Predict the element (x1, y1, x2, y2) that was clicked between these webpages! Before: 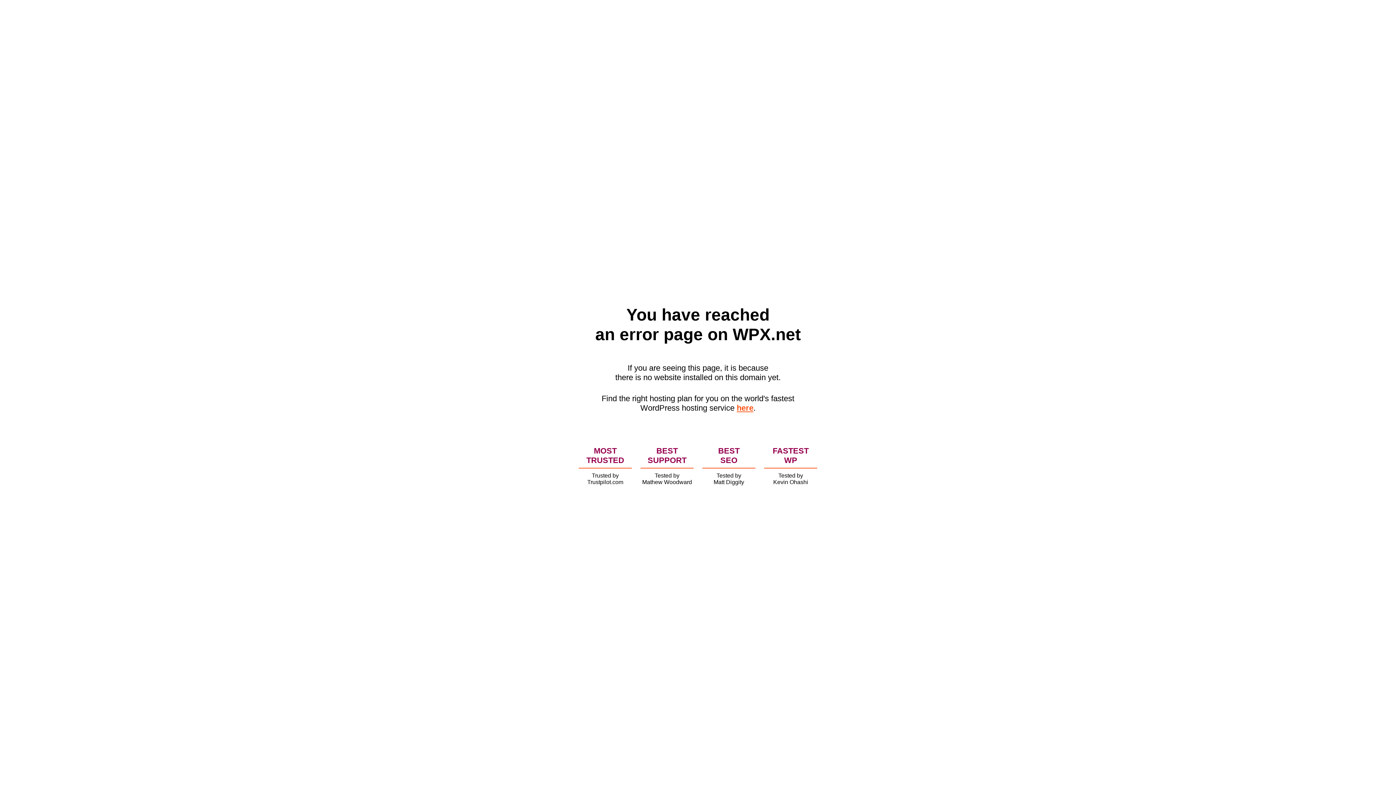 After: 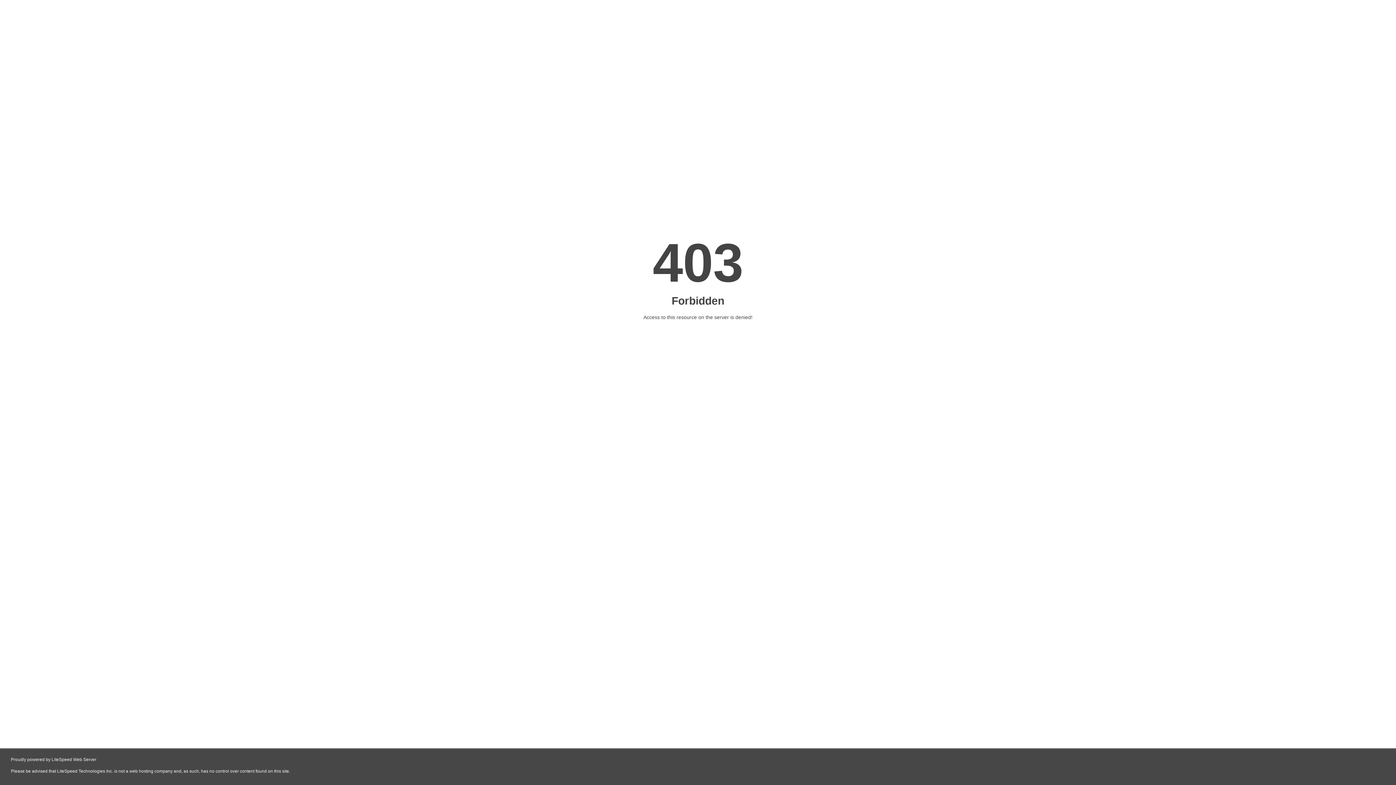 Action: bbox: (736, 403, 753, 412) label: here